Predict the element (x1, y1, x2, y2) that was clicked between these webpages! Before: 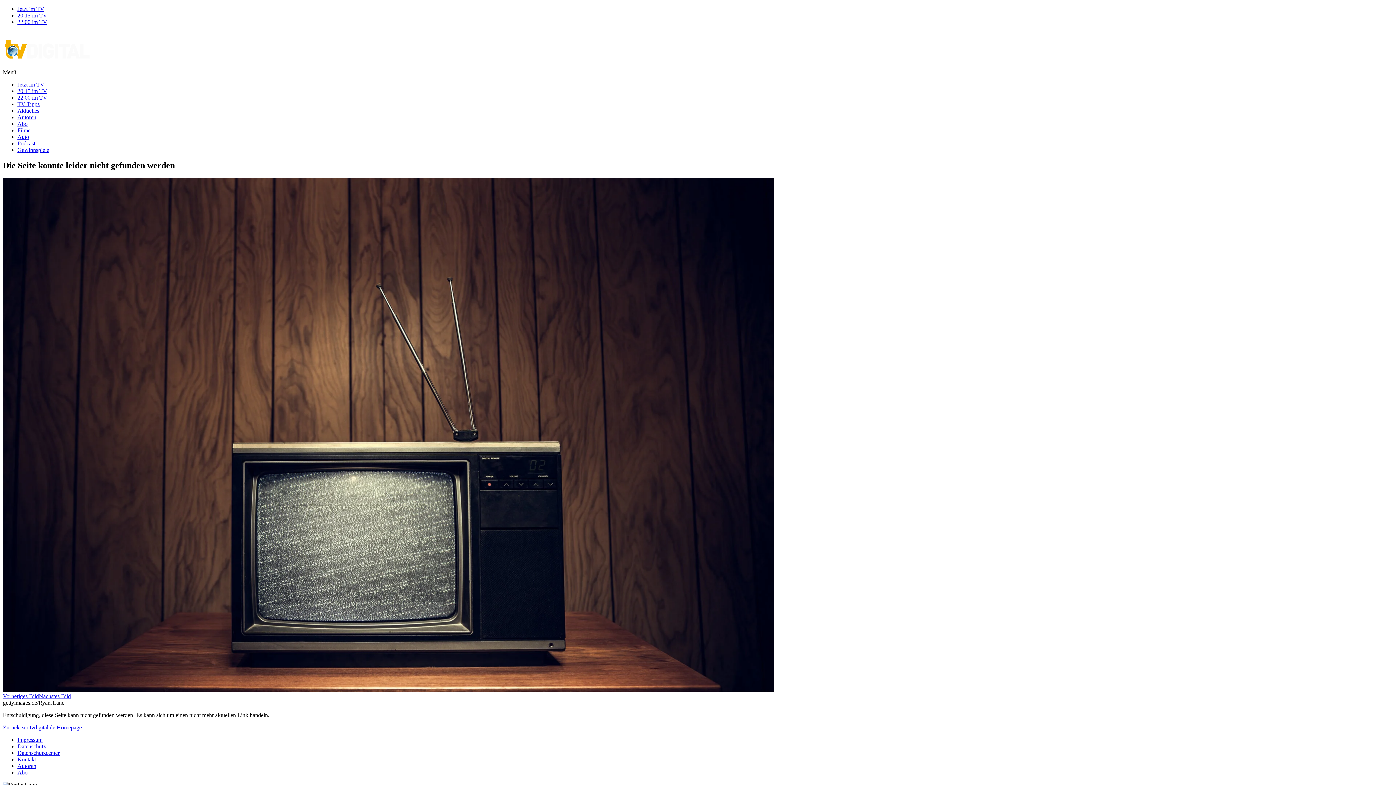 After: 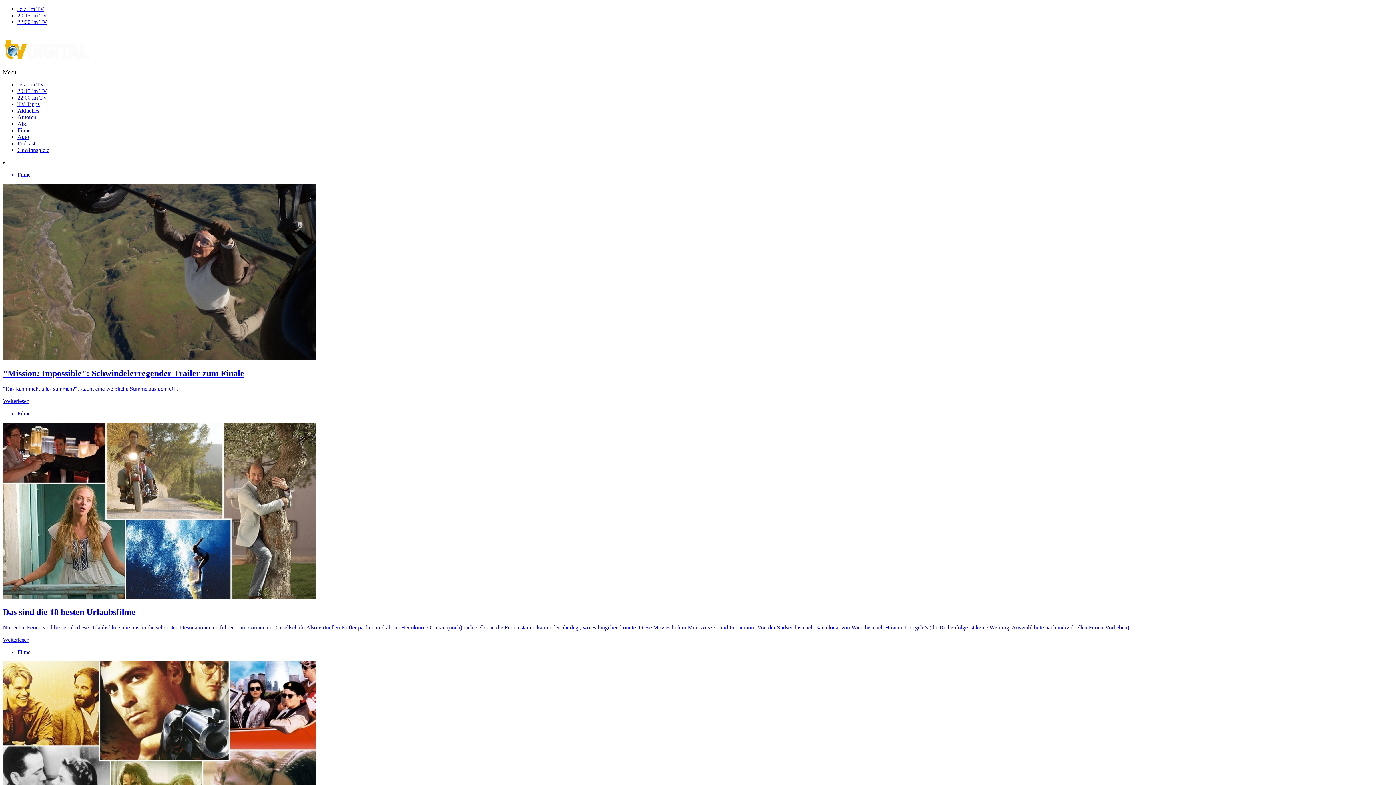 Action: bbox: (17, 127, 30, 133) label: Filme